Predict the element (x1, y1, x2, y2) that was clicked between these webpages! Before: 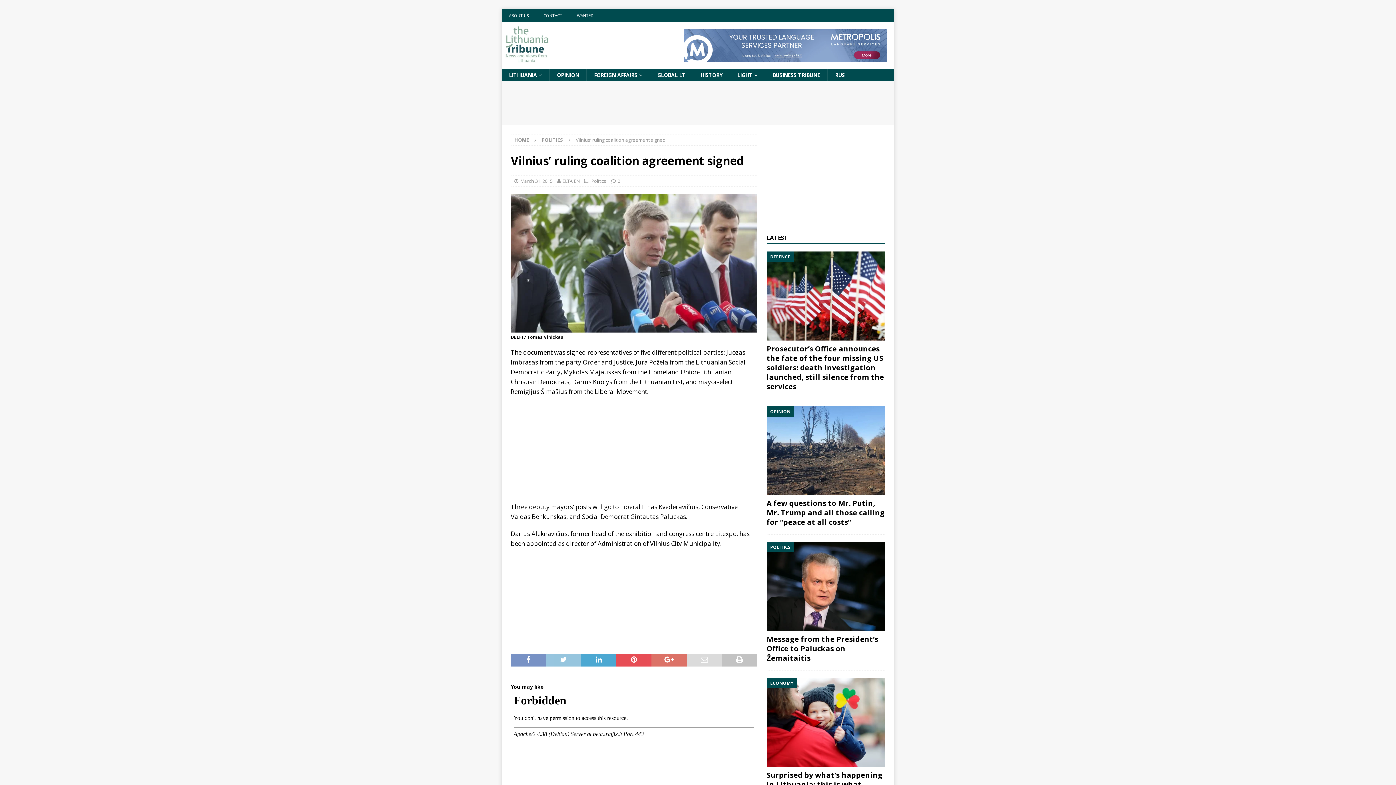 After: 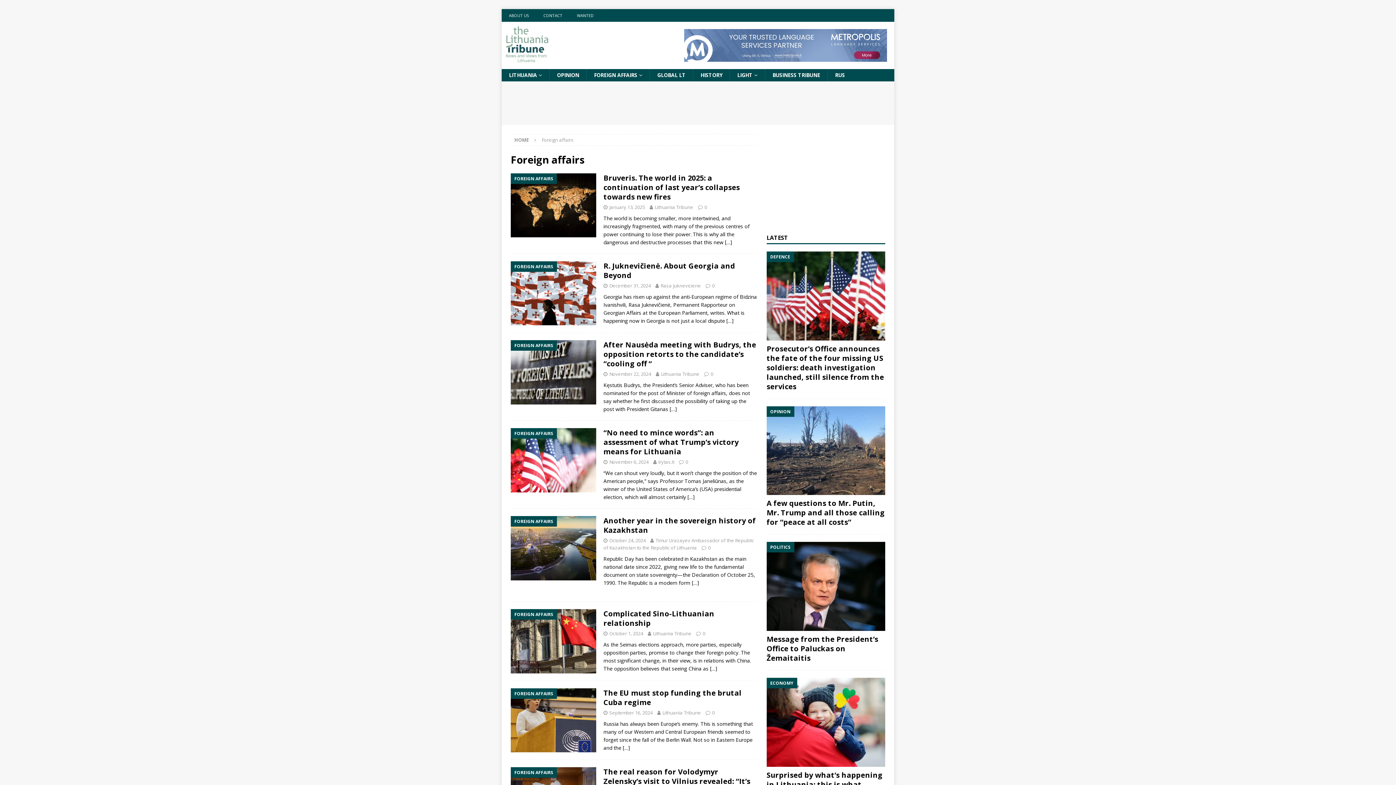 Action: bbox: (586, 69, 649, 81) label: FOREIGN AFFAIRS